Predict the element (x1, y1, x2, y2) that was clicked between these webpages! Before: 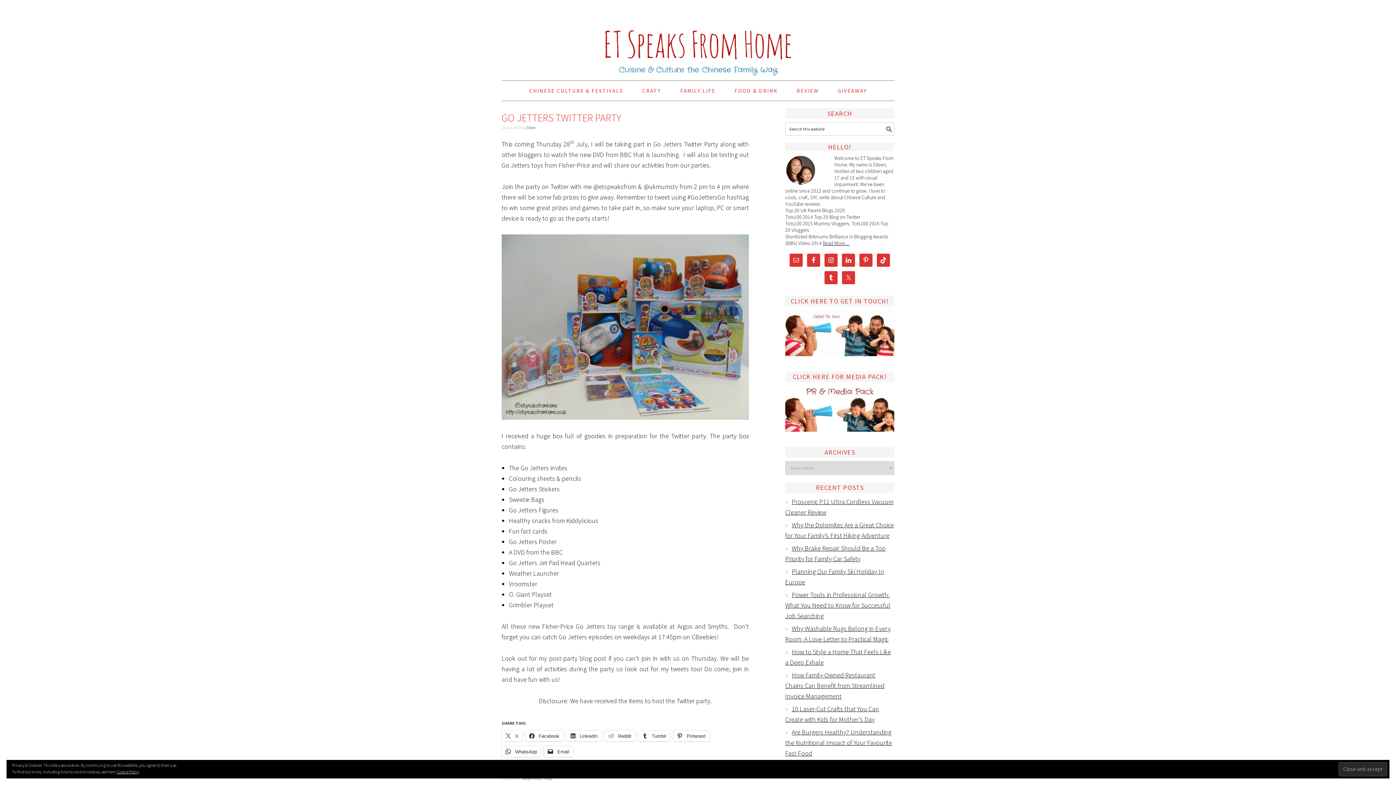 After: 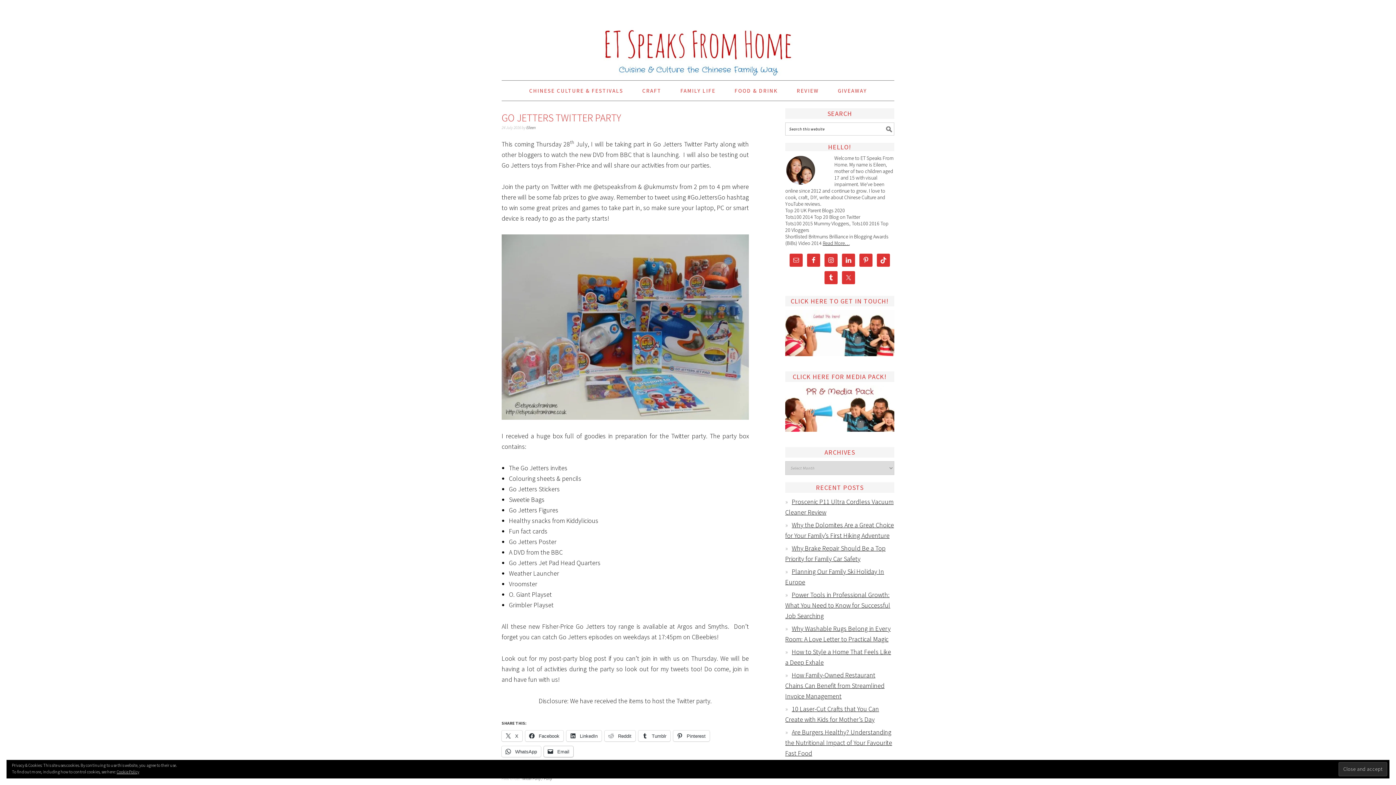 Action: label:  Email bbox: (544, 746, 573, 757)